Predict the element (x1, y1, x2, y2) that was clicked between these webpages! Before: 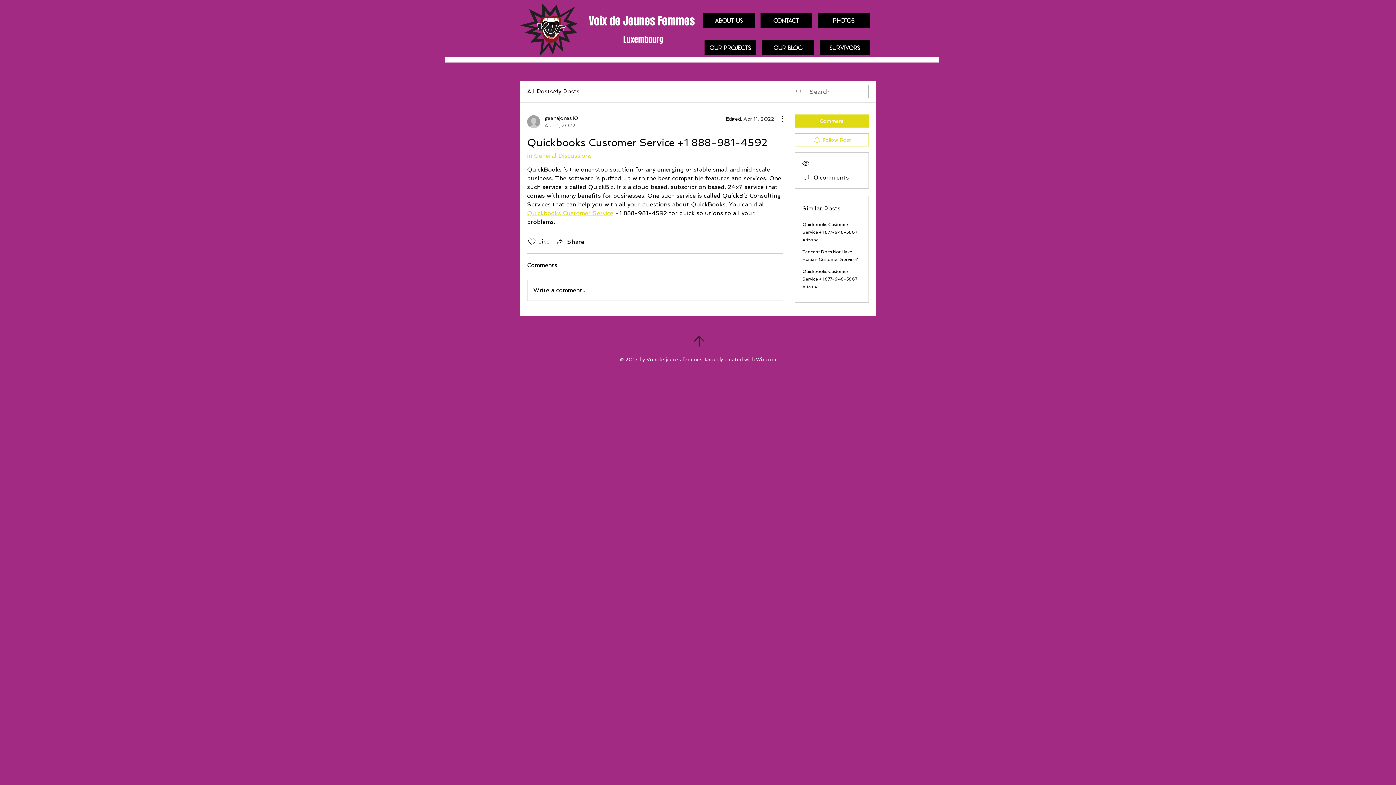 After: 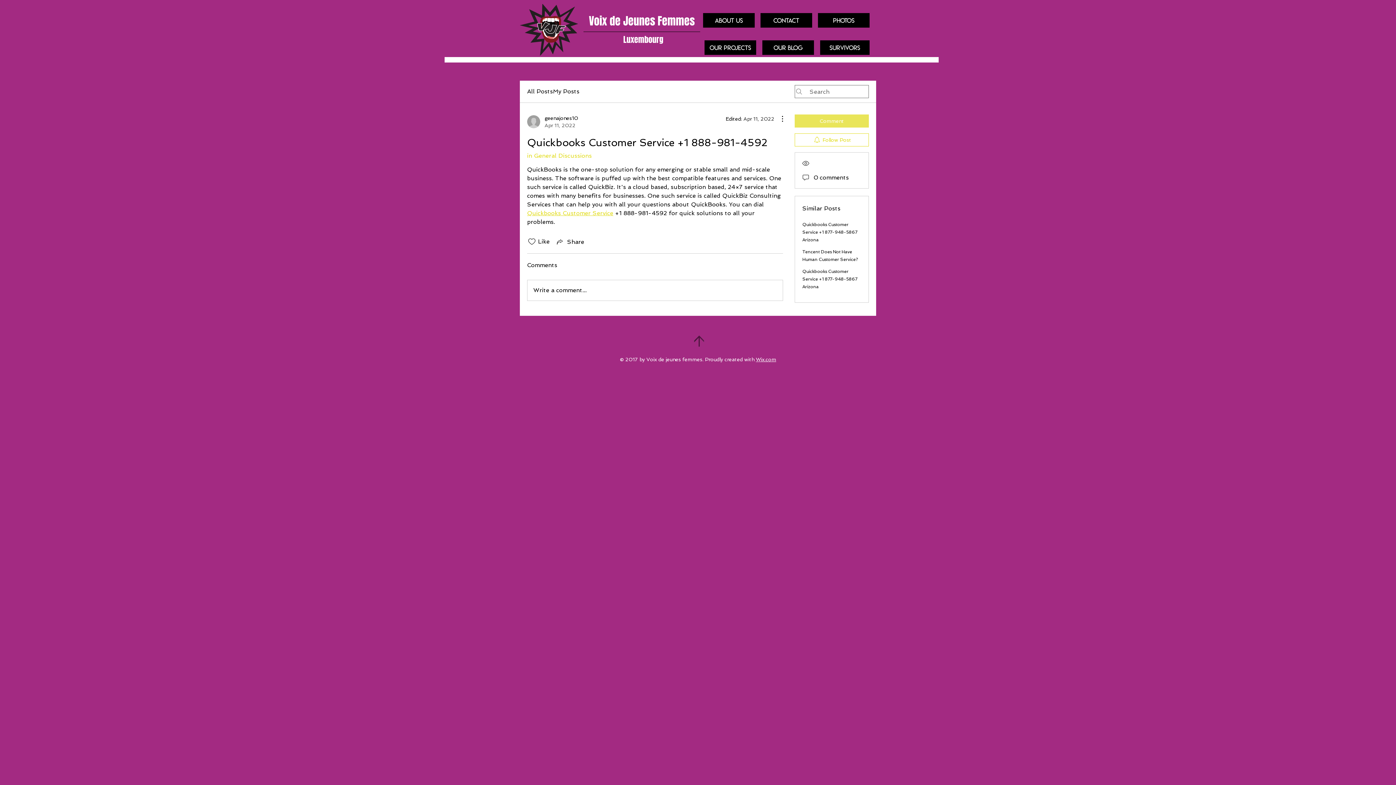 Action: bbox: (794, 114, 869, 127) label: Comment